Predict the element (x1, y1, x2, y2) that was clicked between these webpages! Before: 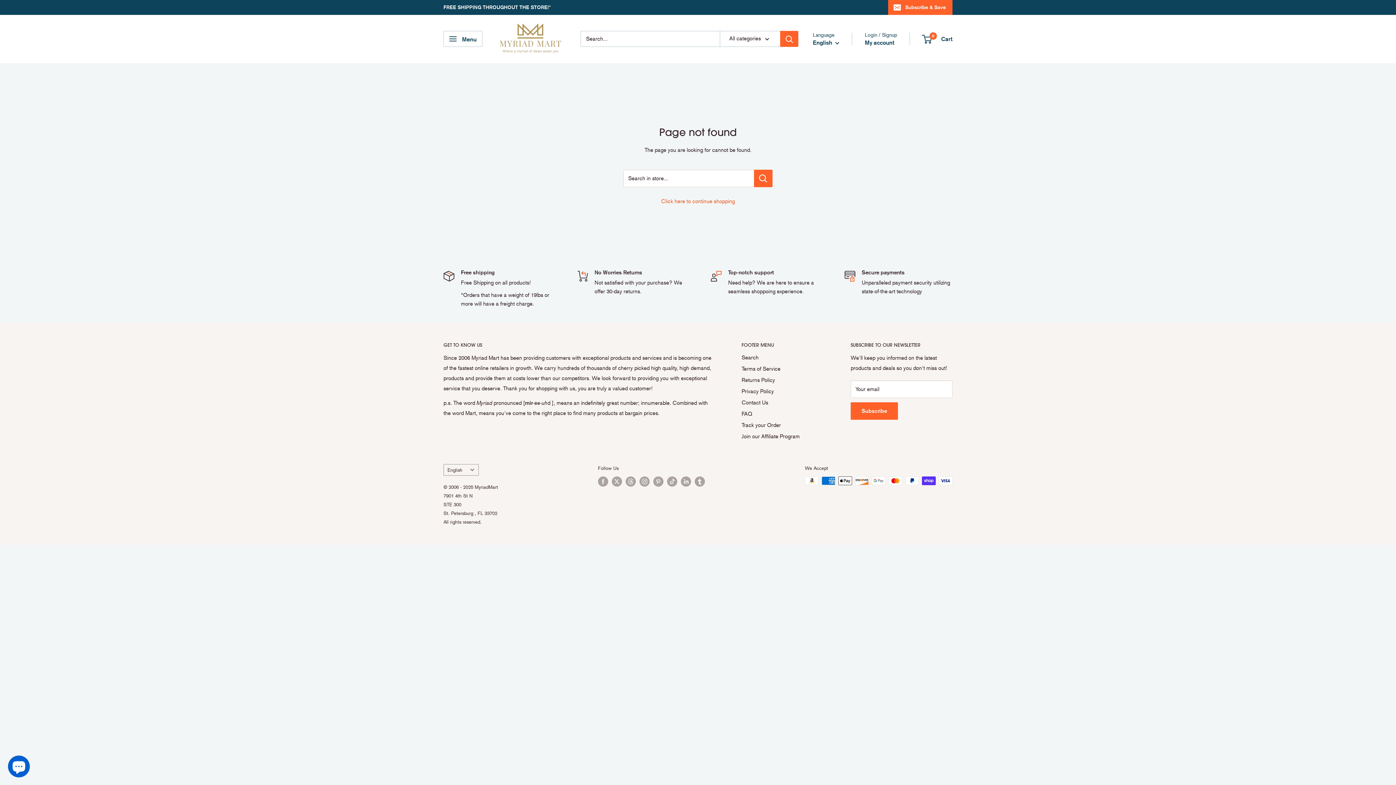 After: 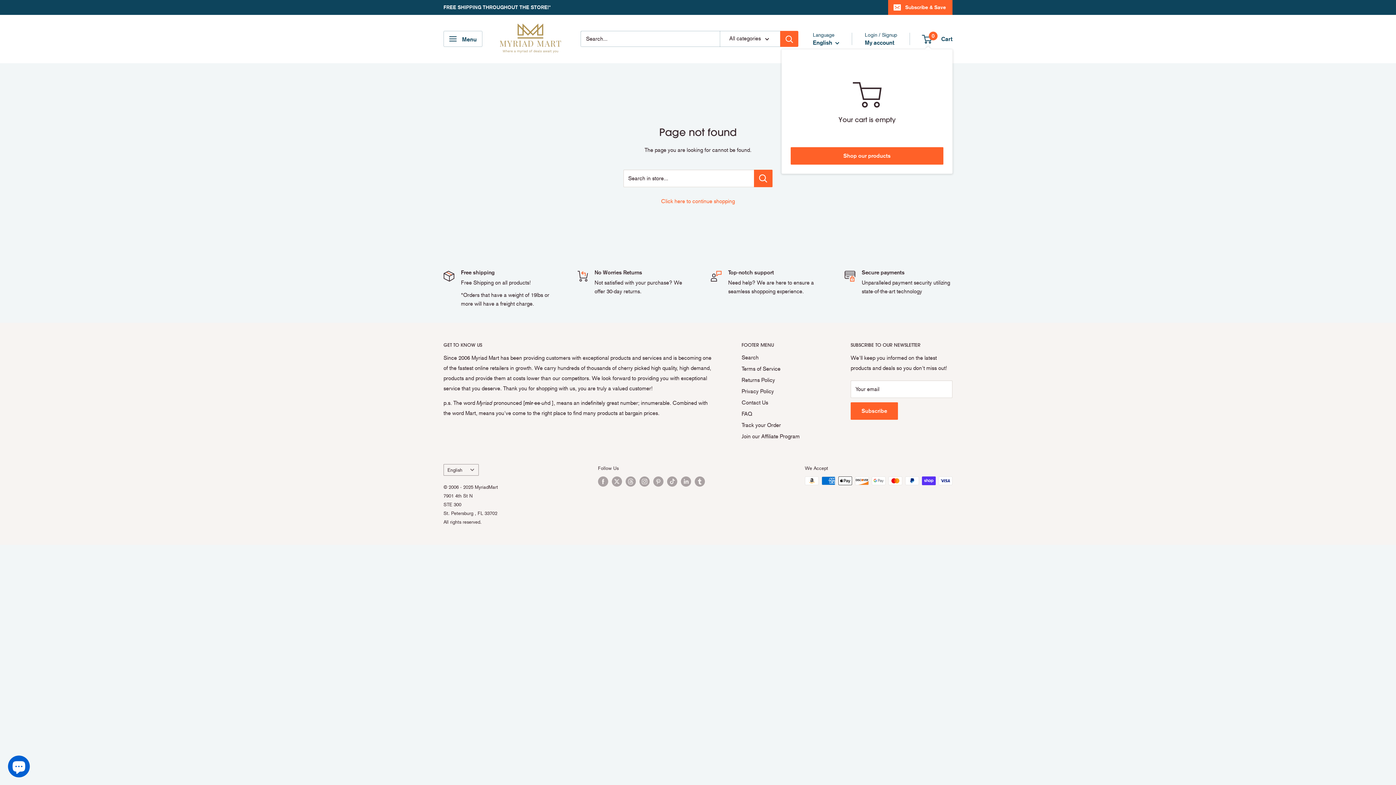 Action: bbox: (922, 33, 952, 44) label: 0
 Cart